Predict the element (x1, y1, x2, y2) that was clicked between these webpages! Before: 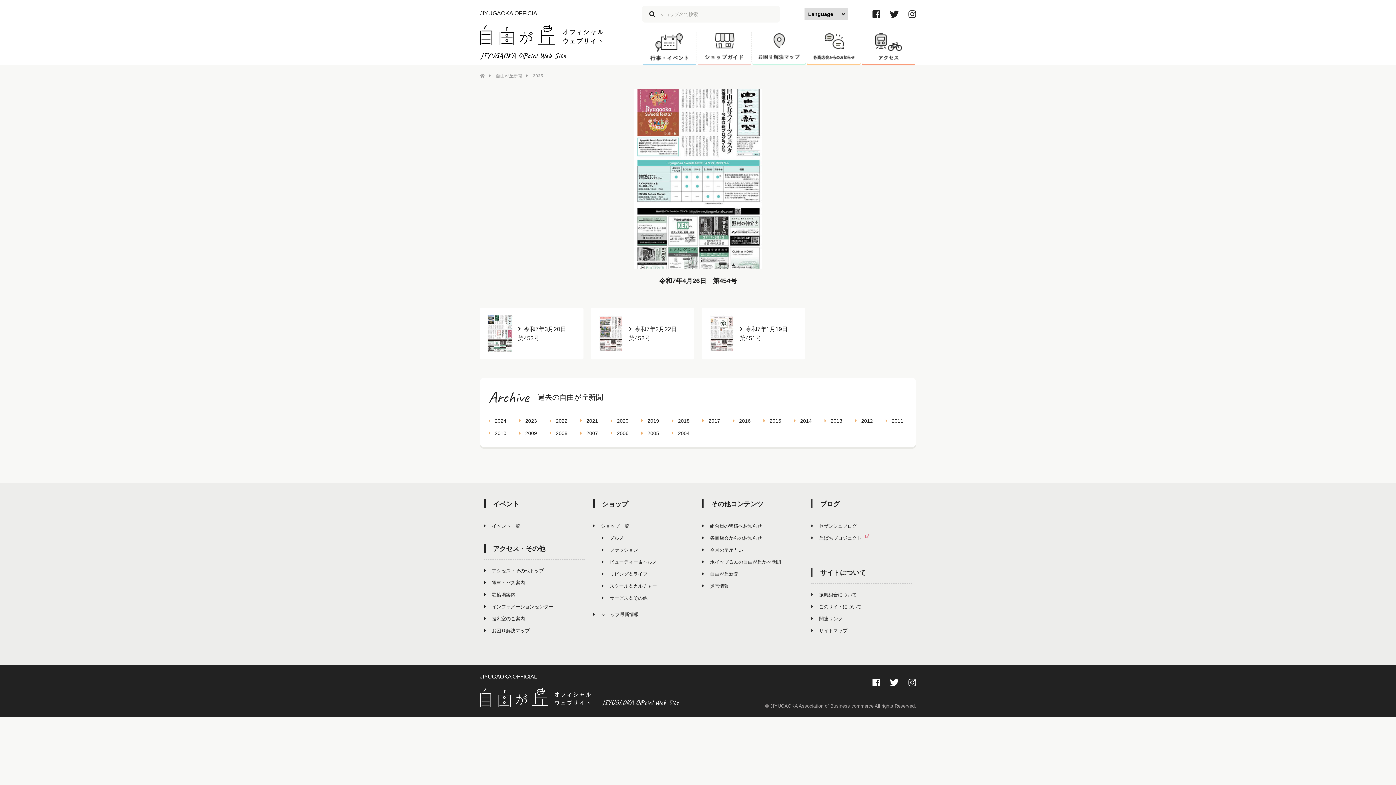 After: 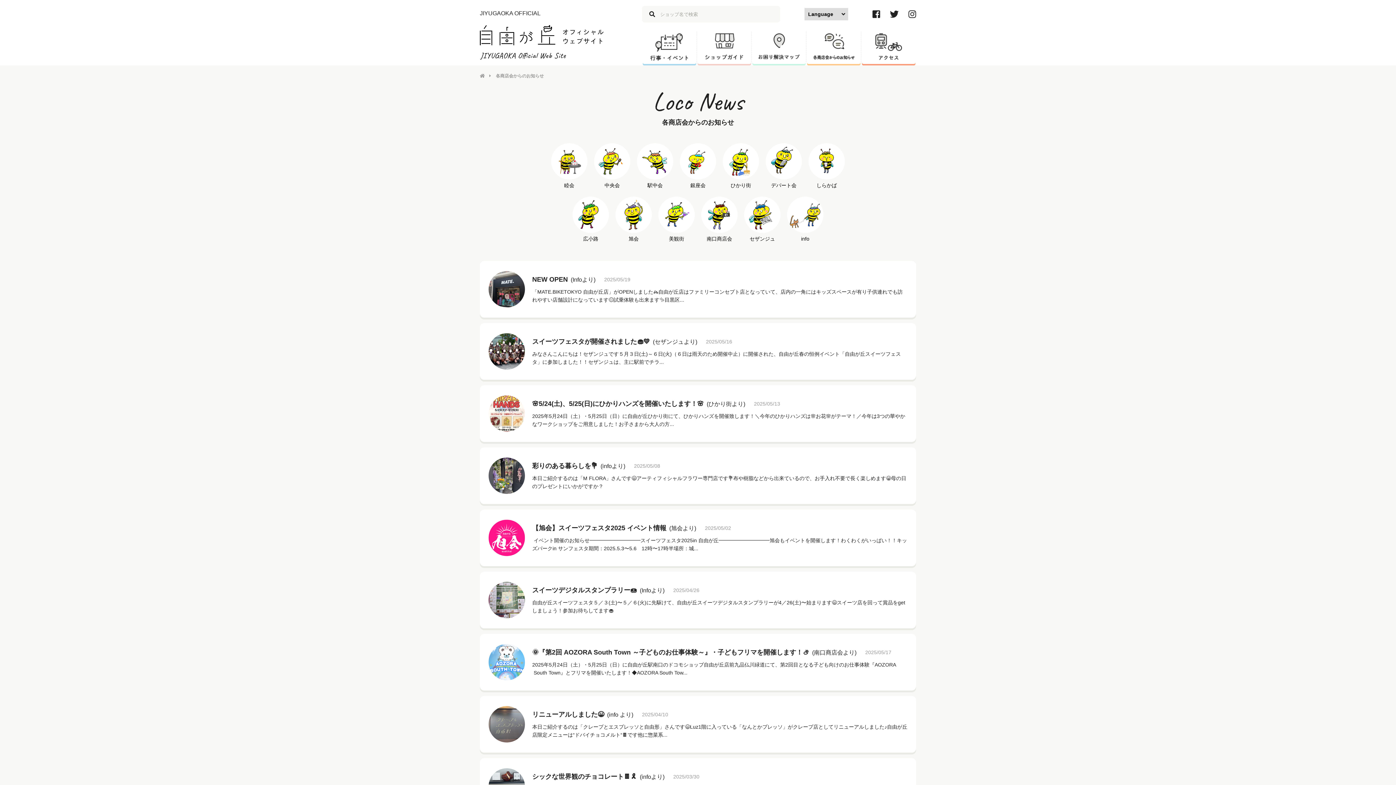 Action: bbox: (813, 55, 854, 61)